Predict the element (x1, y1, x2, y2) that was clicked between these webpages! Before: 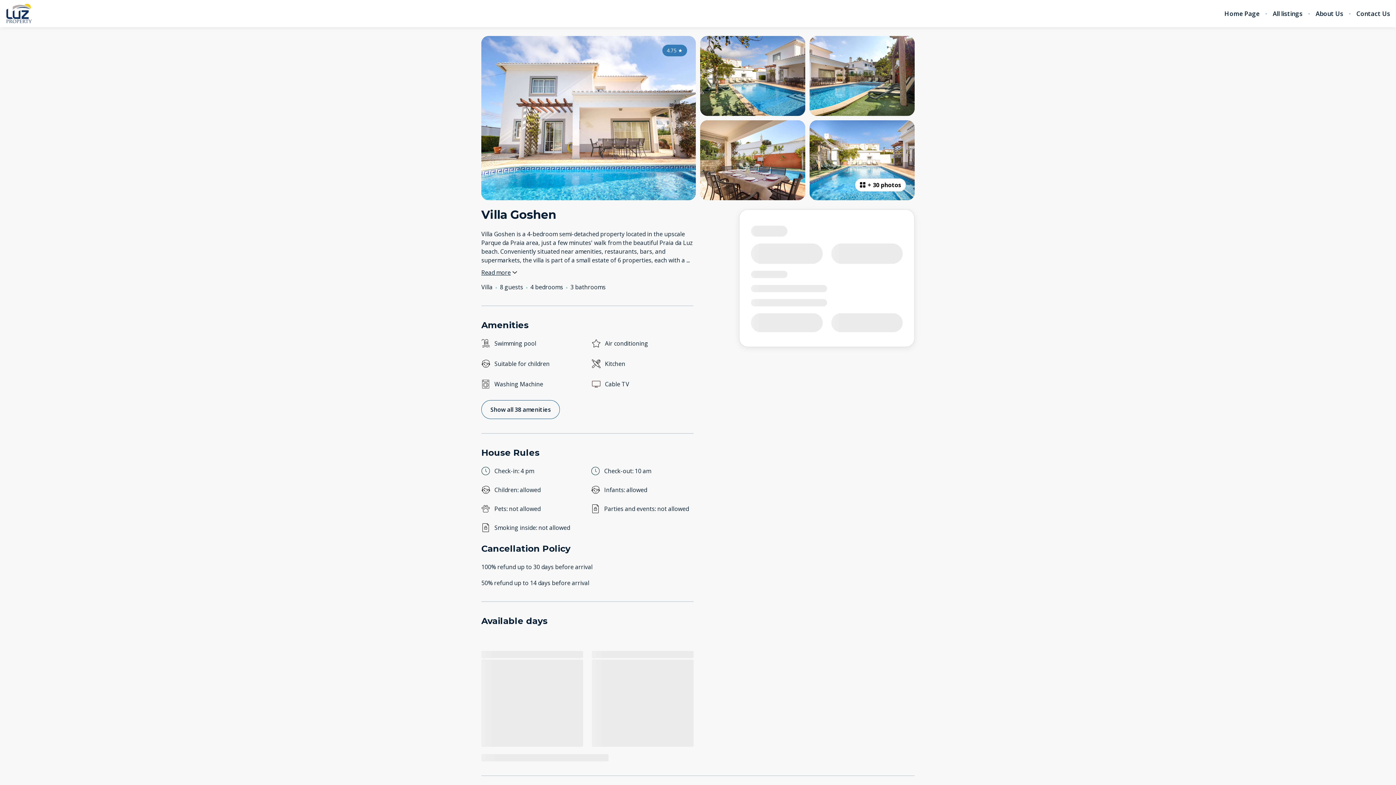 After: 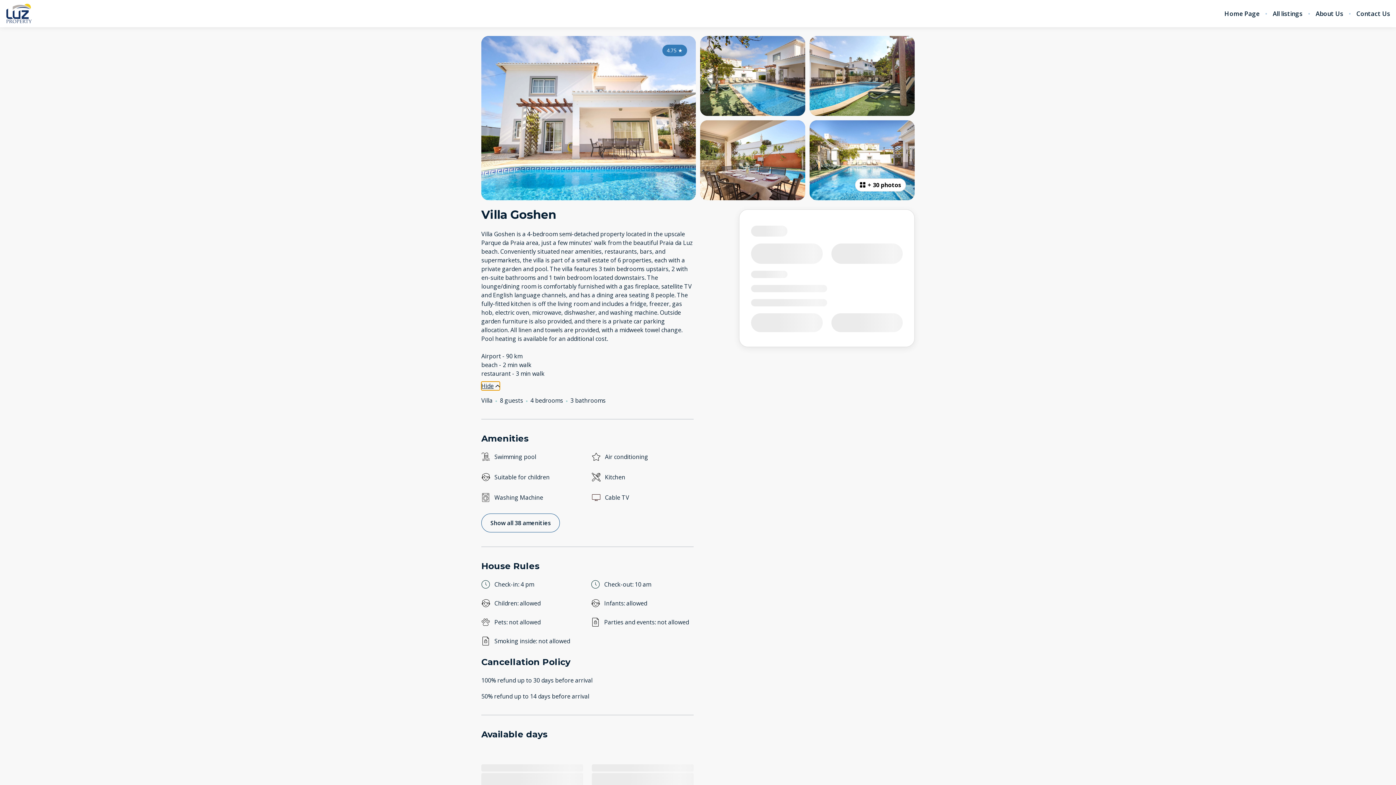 Action: bbox: (481, 268, 517, 277) label: Read more